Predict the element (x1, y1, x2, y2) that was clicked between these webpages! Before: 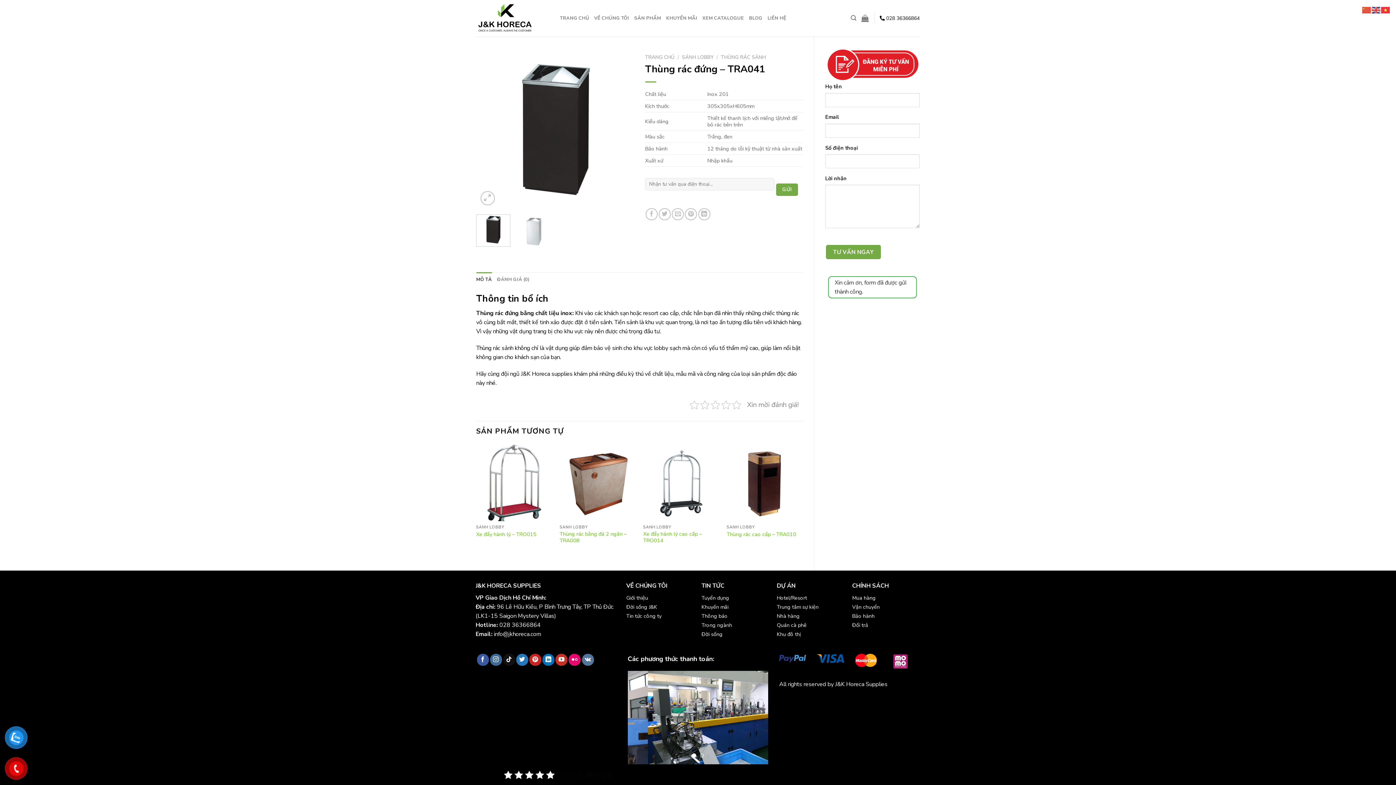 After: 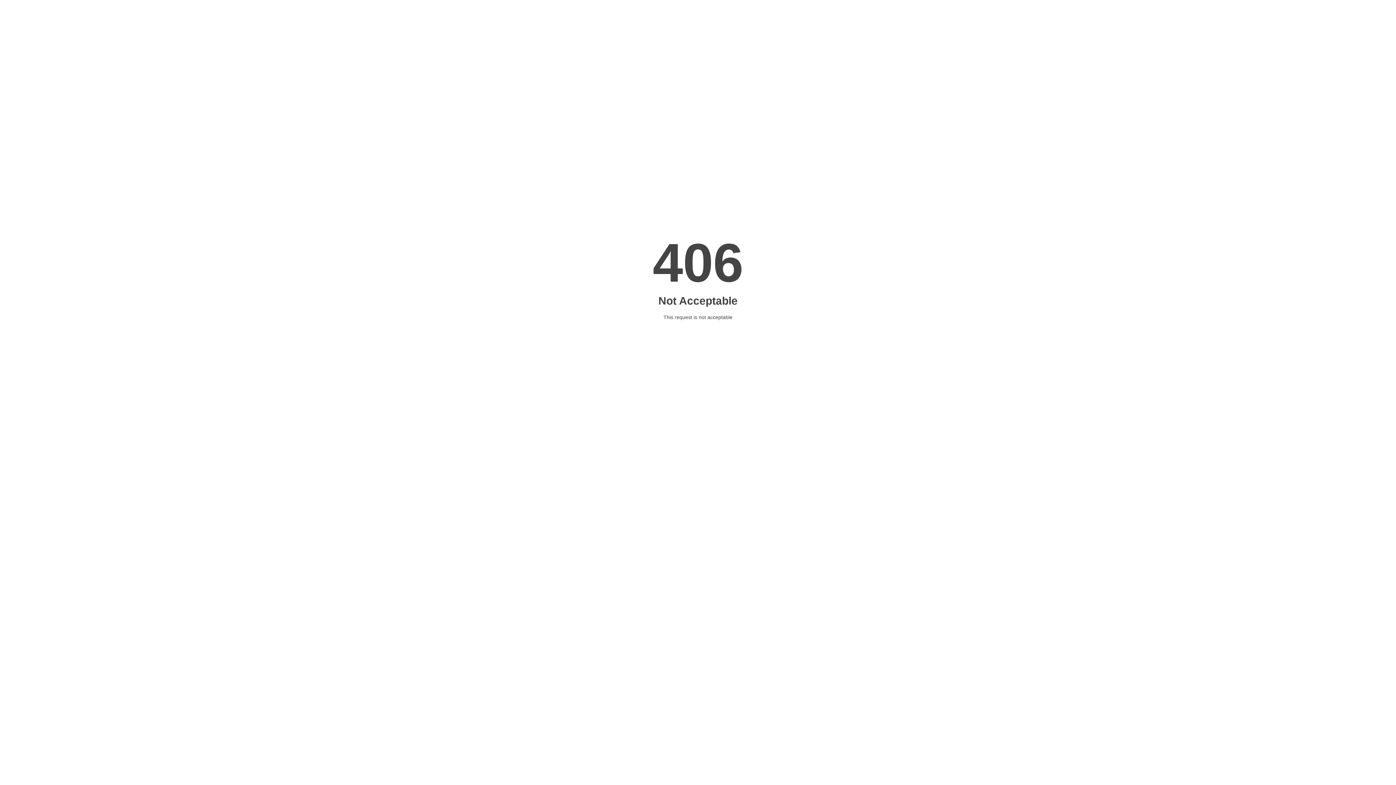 Action: bbox: (779, 697, 797, 705) label: Michico